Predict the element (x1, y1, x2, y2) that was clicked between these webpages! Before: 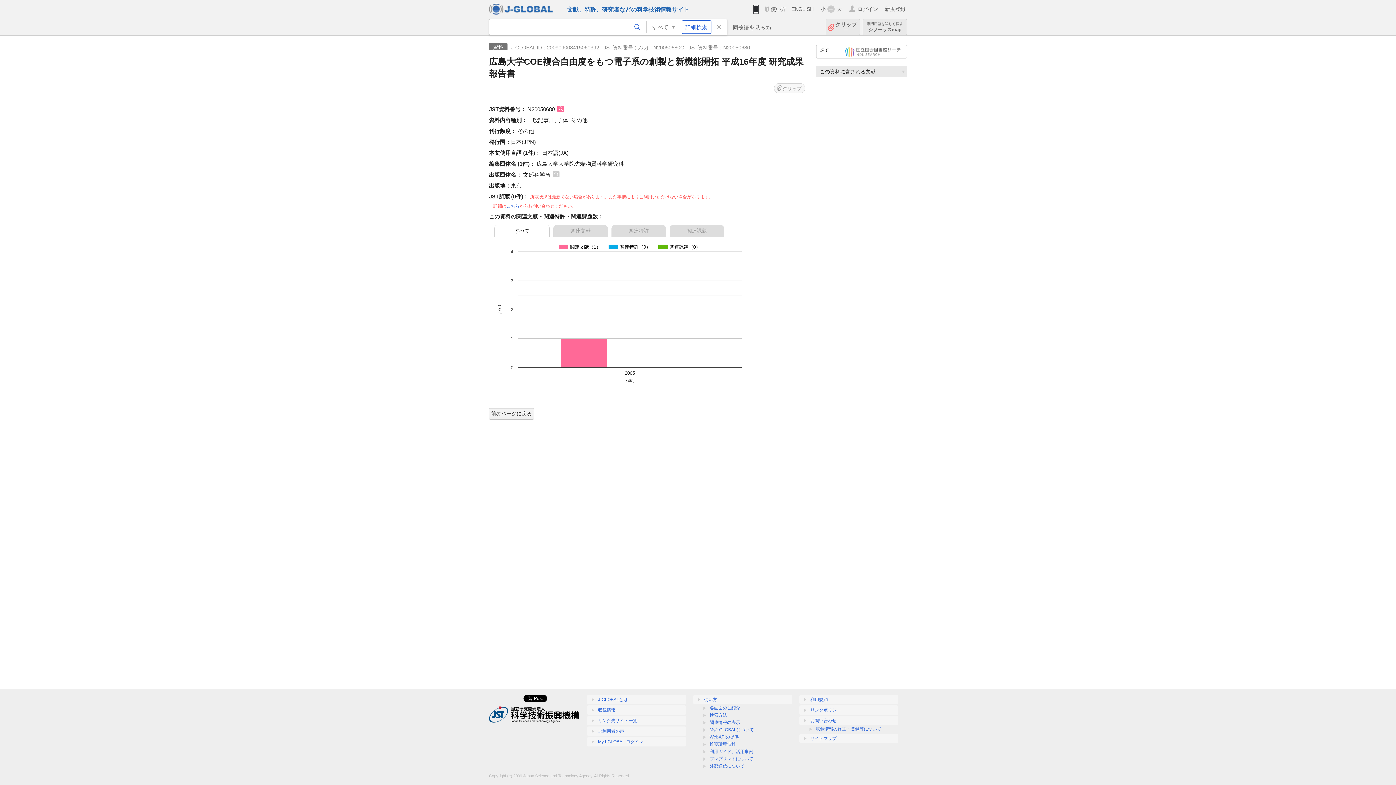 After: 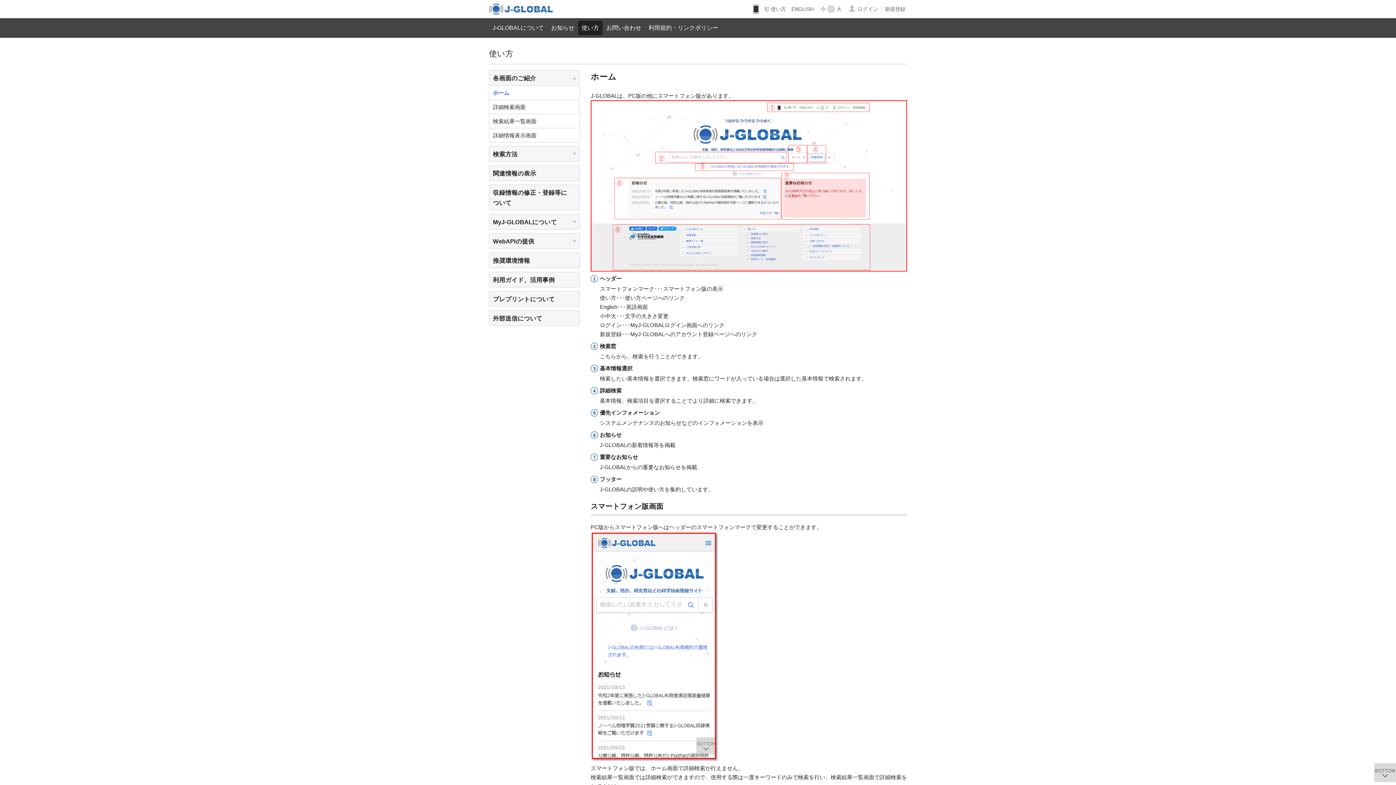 Action: bbox: (693, 695, 792, 704) label: 使い方